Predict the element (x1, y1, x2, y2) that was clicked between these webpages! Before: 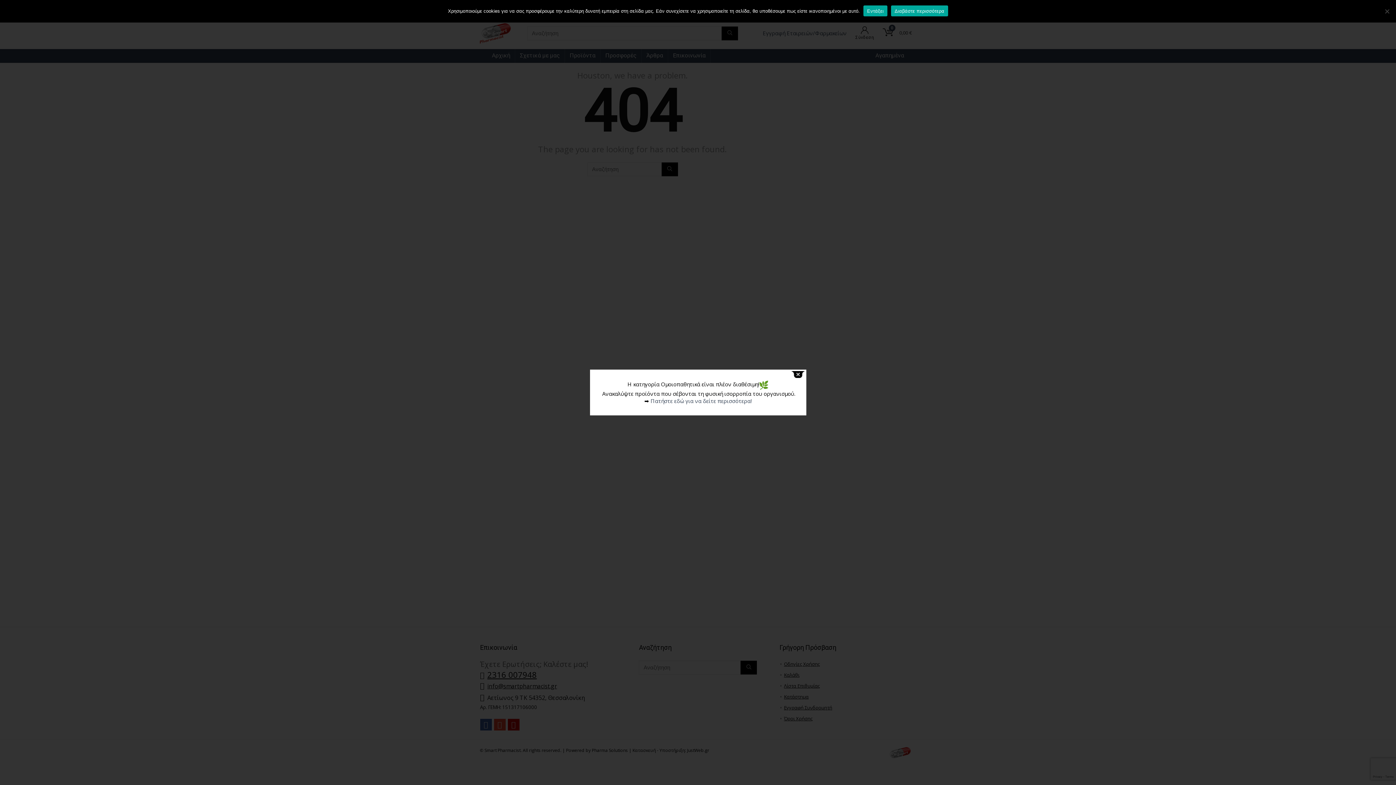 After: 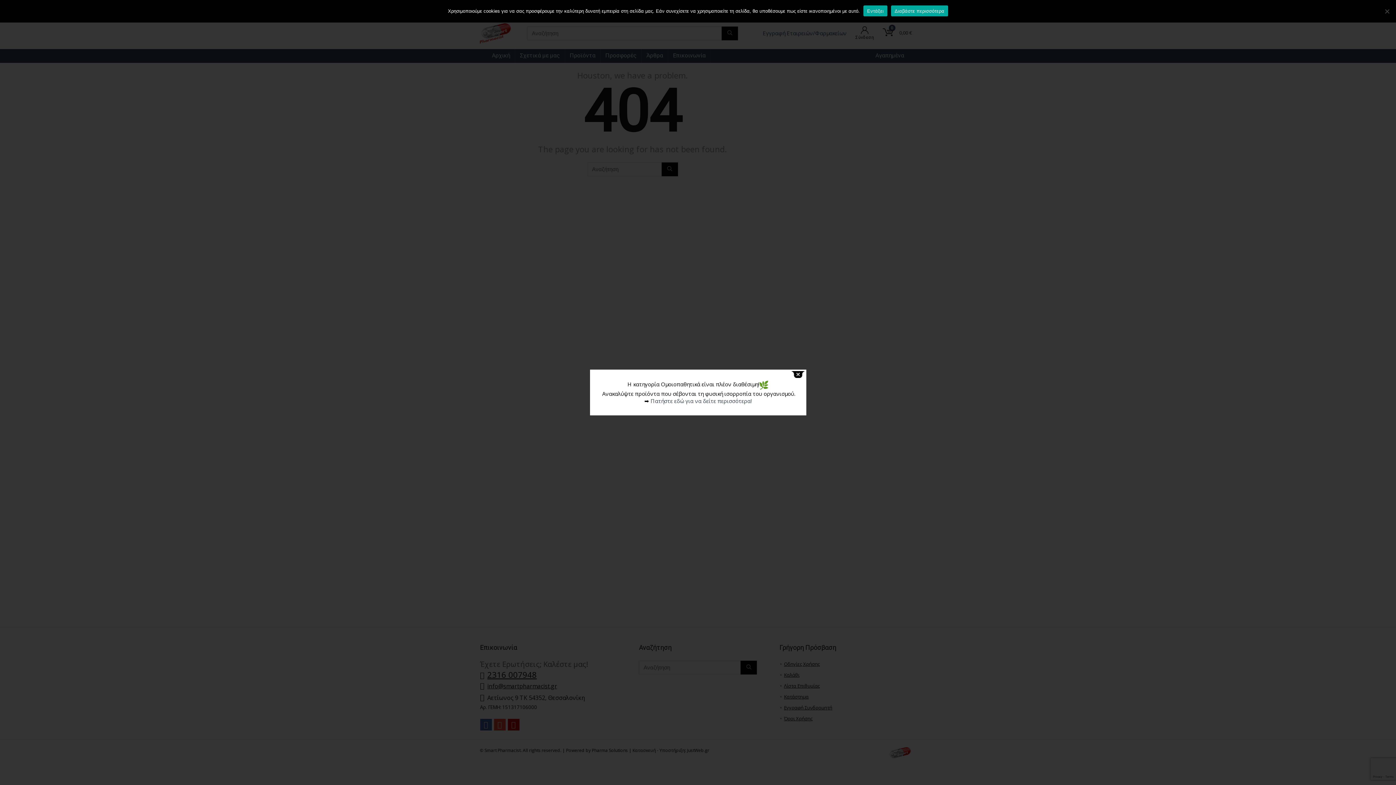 Action: bbox: (891, 5, 948, 16) label: Διαβάστε περισσότερα